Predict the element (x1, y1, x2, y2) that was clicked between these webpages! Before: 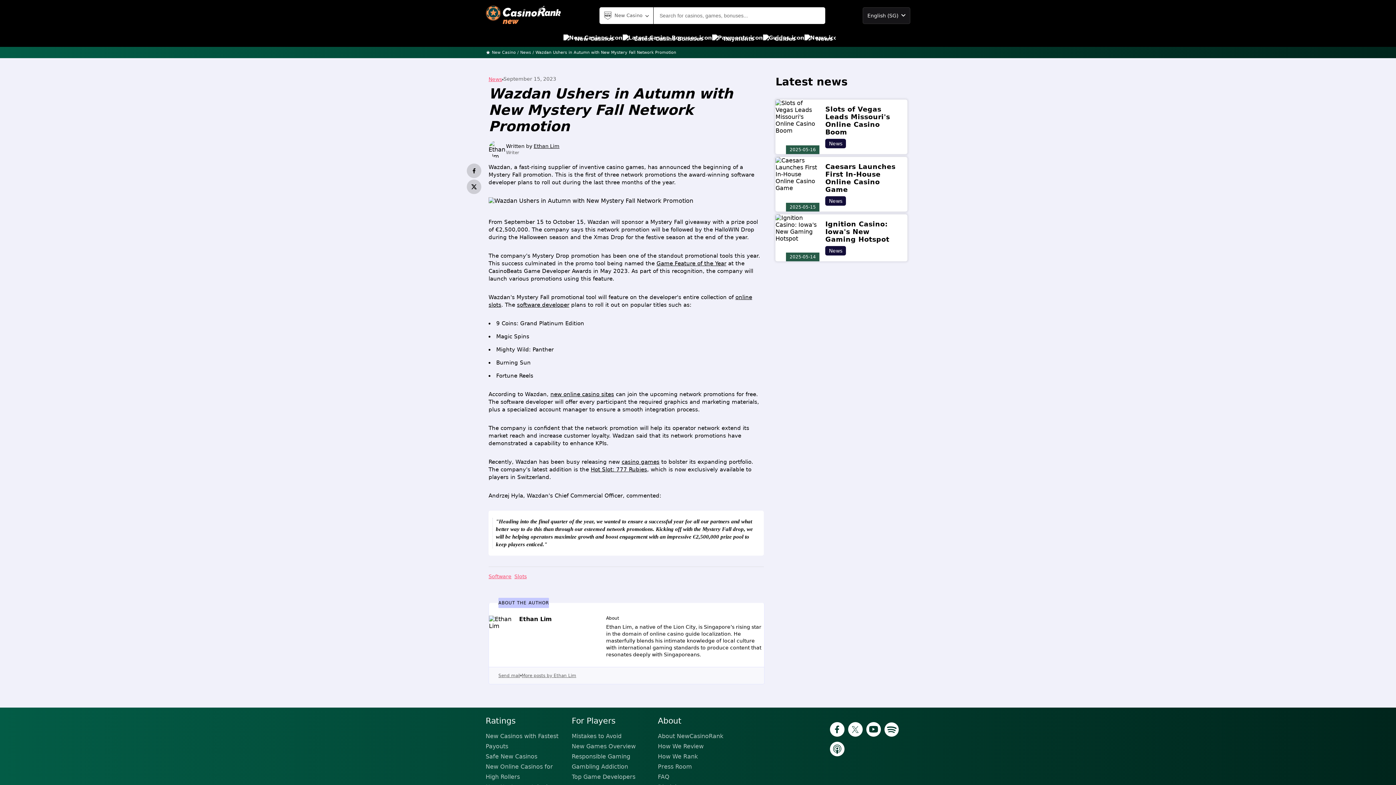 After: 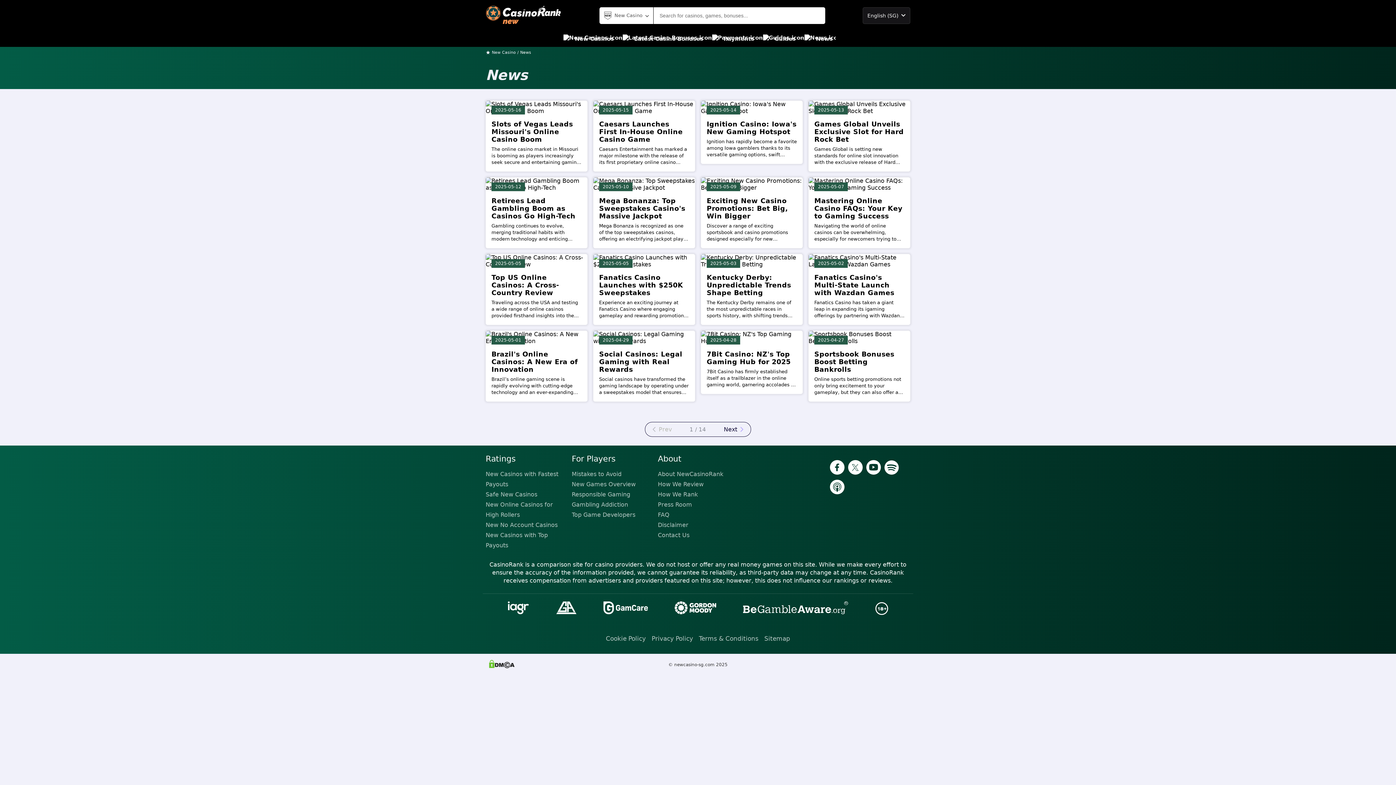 Action: label: News bbox: (488, 76, 502, 82)